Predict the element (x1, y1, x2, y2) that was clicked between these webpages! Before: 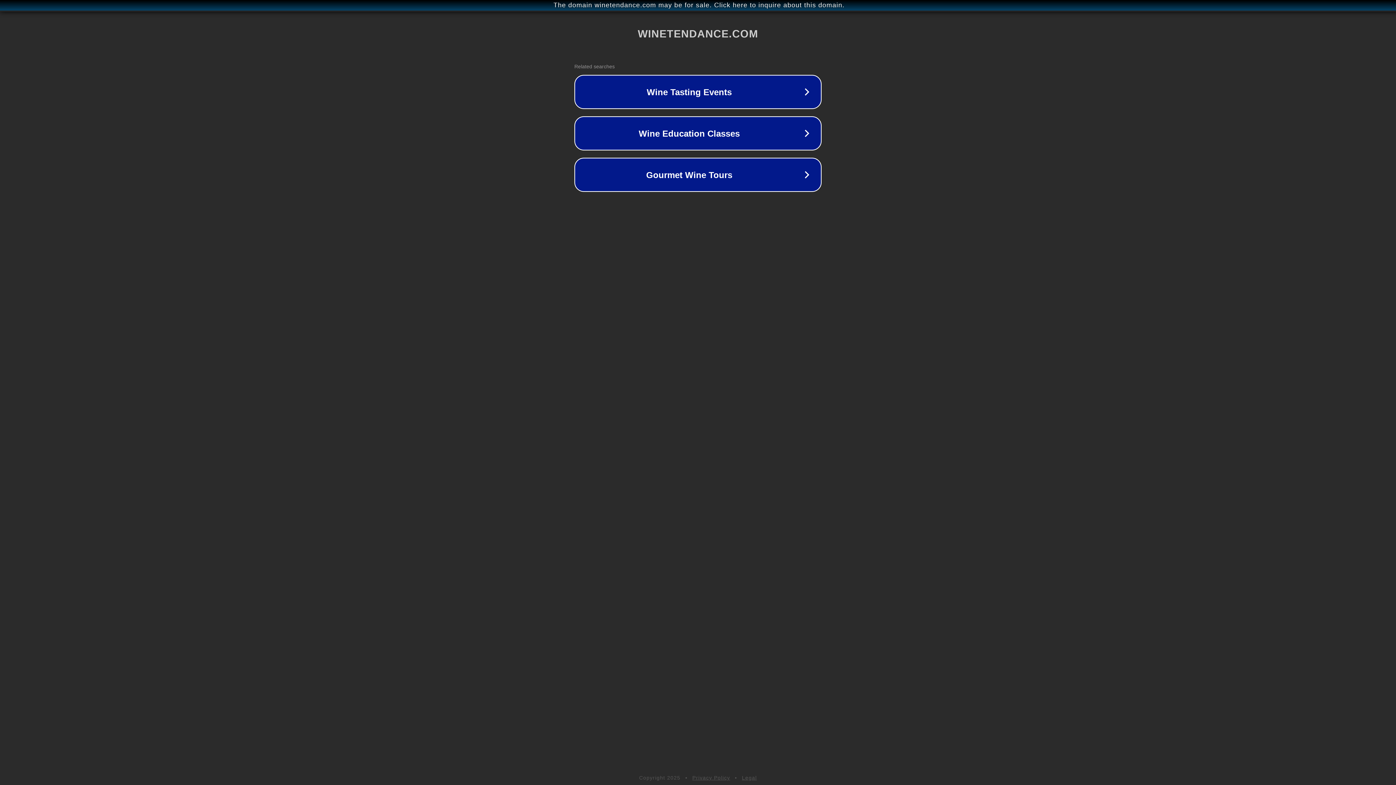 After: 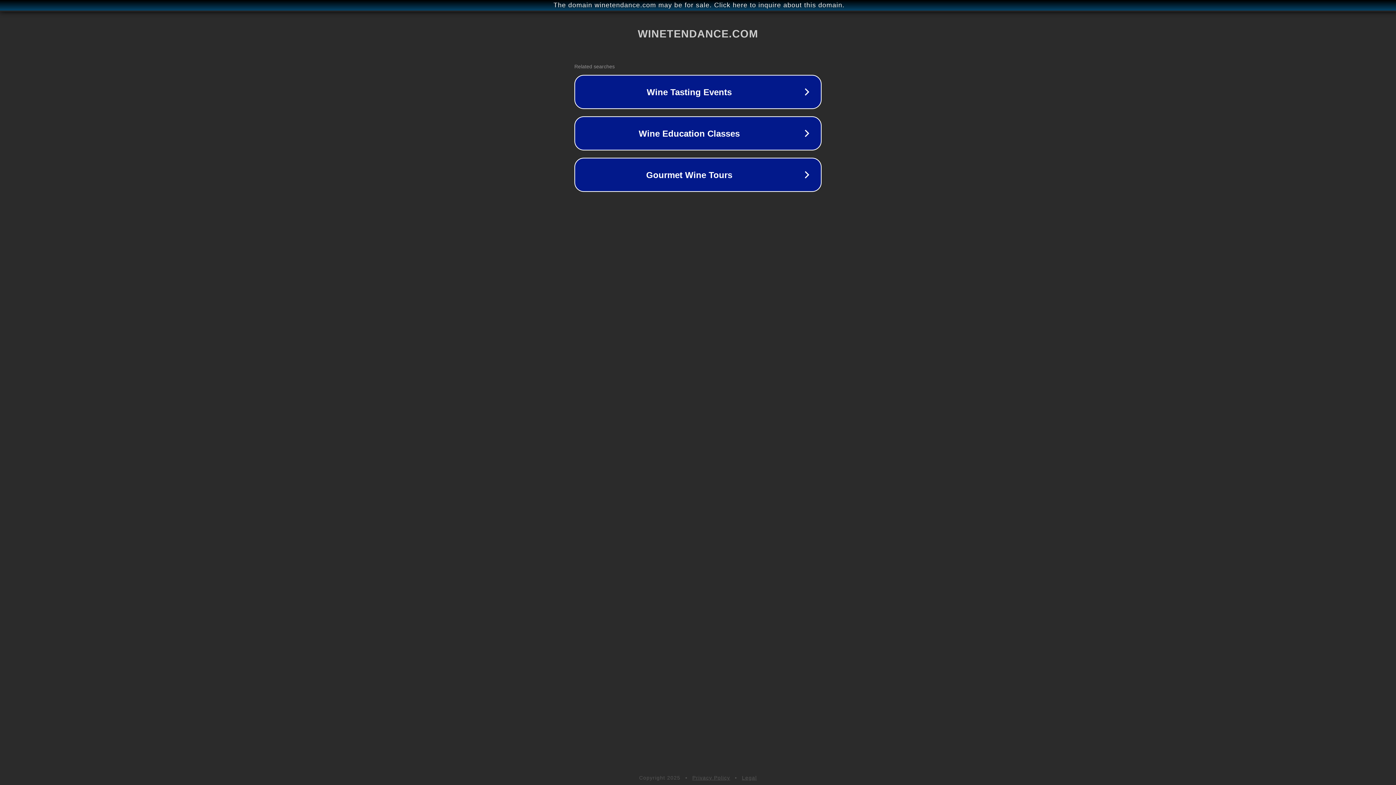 Action: label: Legal bbox: (742, 775, 757, 781)